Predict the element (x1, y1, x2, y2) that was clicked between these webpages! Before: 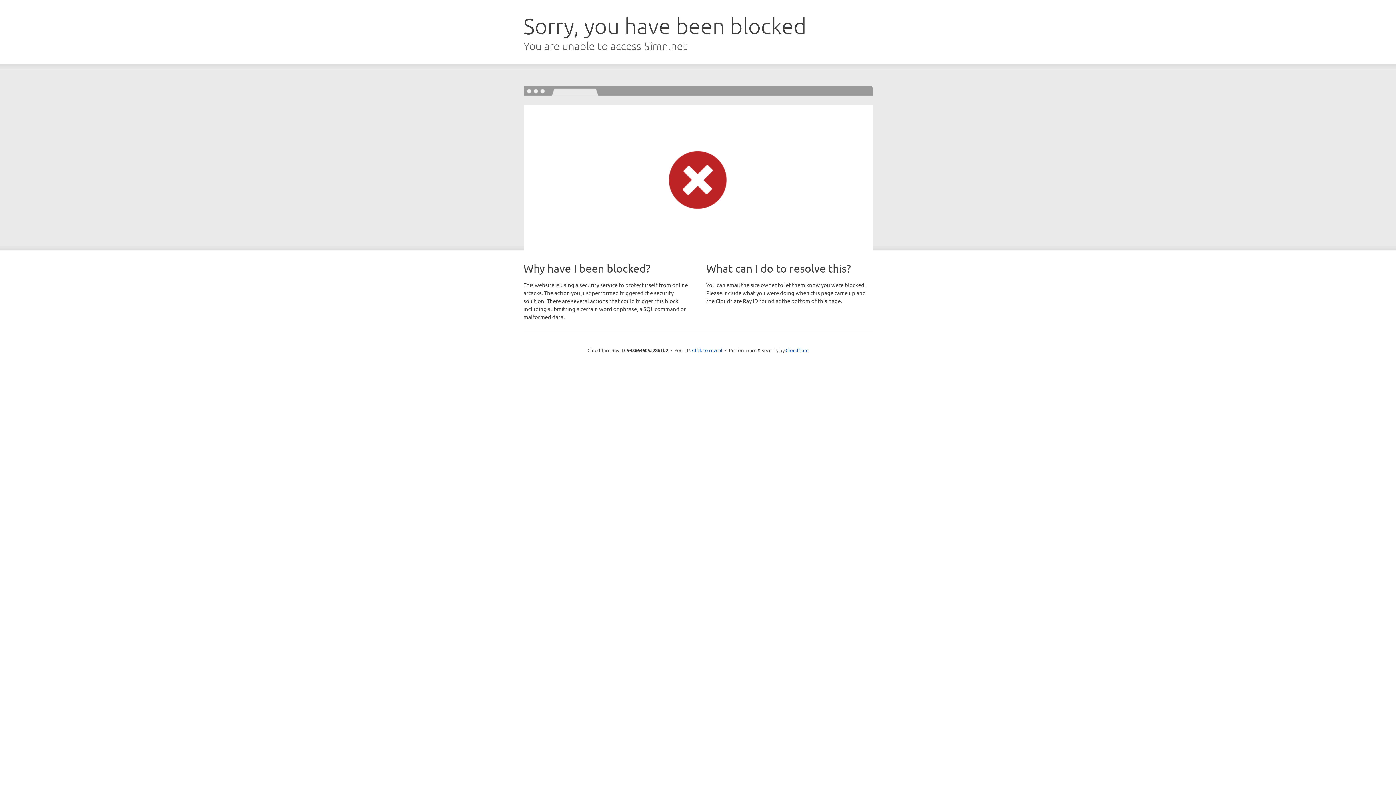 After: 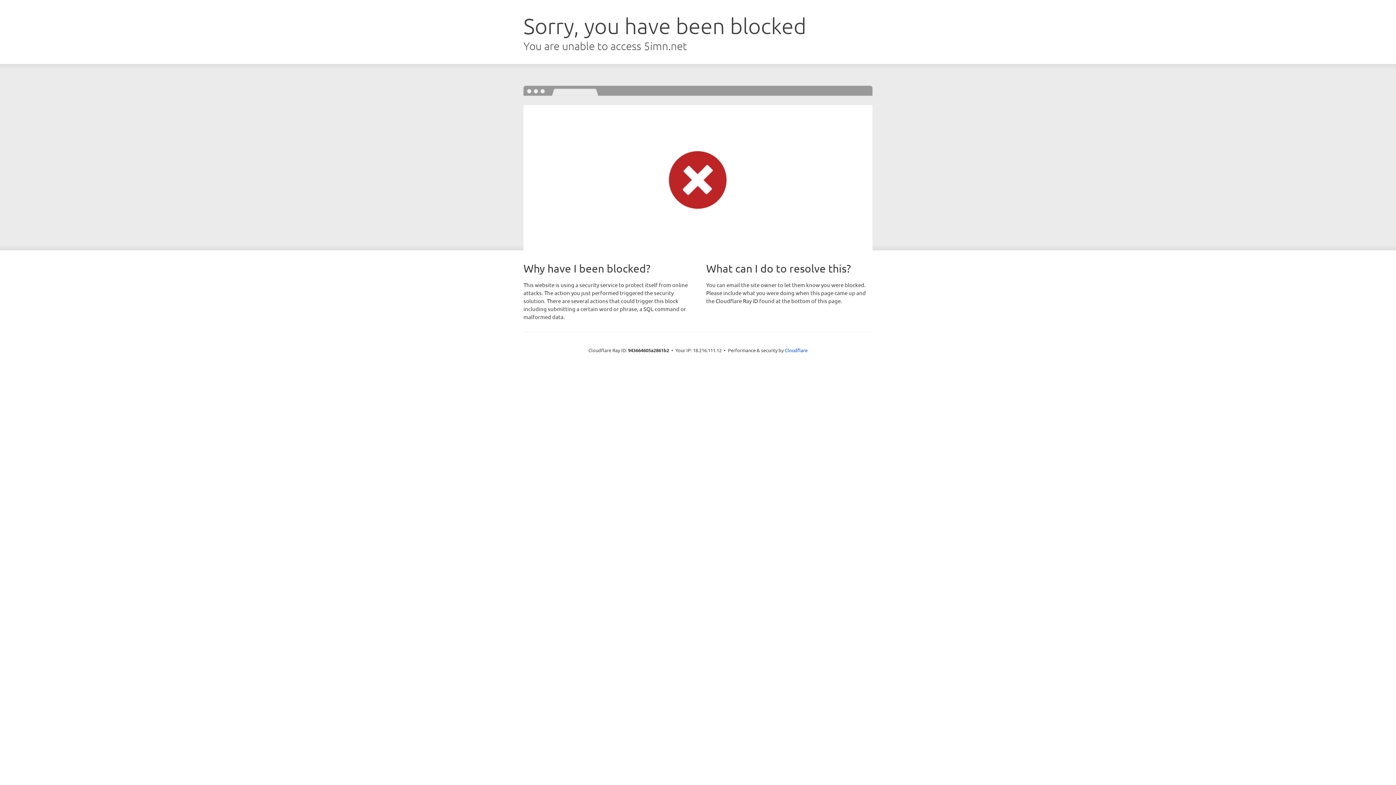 Action: bbox: (692, 346, 722, 353) label: Click to reveal